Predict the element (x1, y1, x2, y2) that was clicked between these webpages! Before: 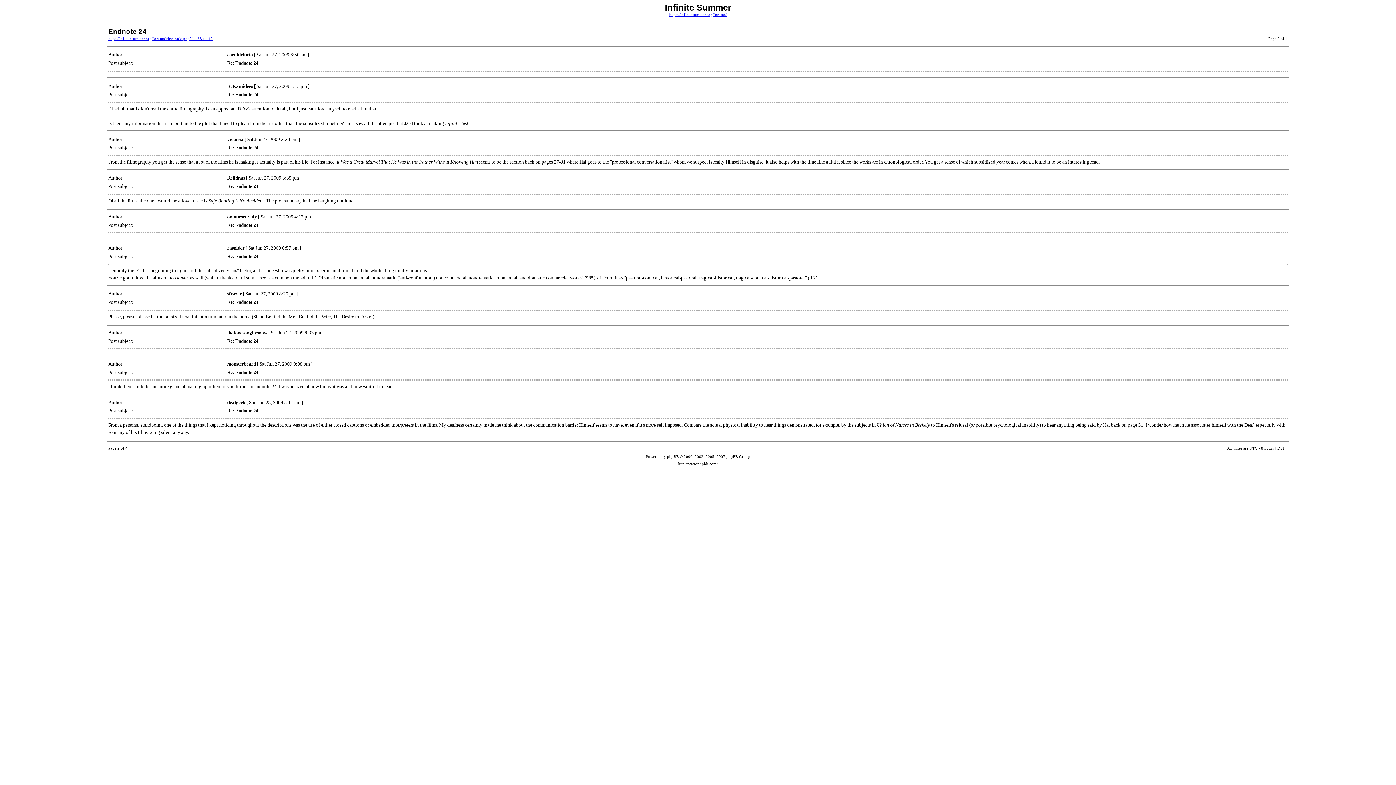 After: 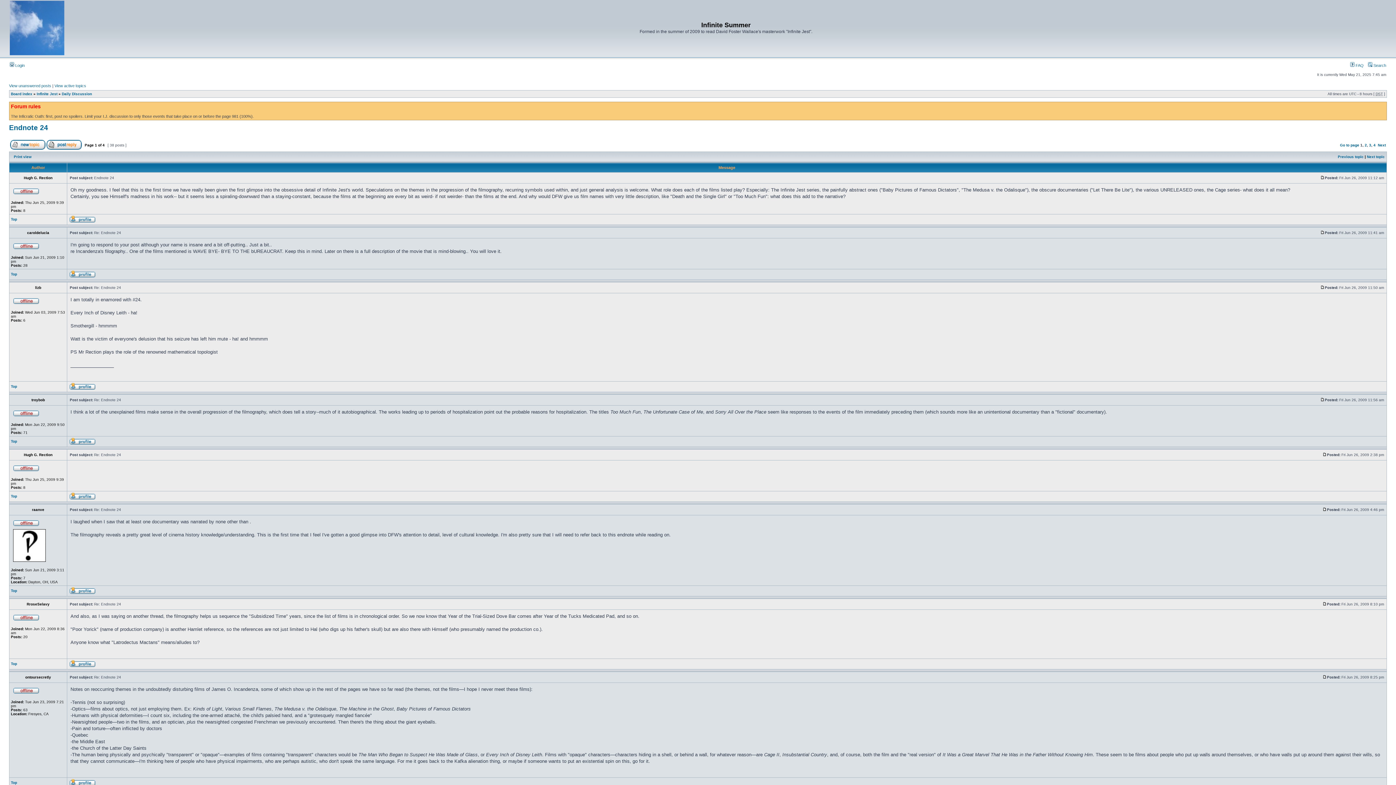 Action: label: https://infinitesummer.org/forums/viewtopic.php?f=13&t=147 bbox: (108, 36, 212, 40)